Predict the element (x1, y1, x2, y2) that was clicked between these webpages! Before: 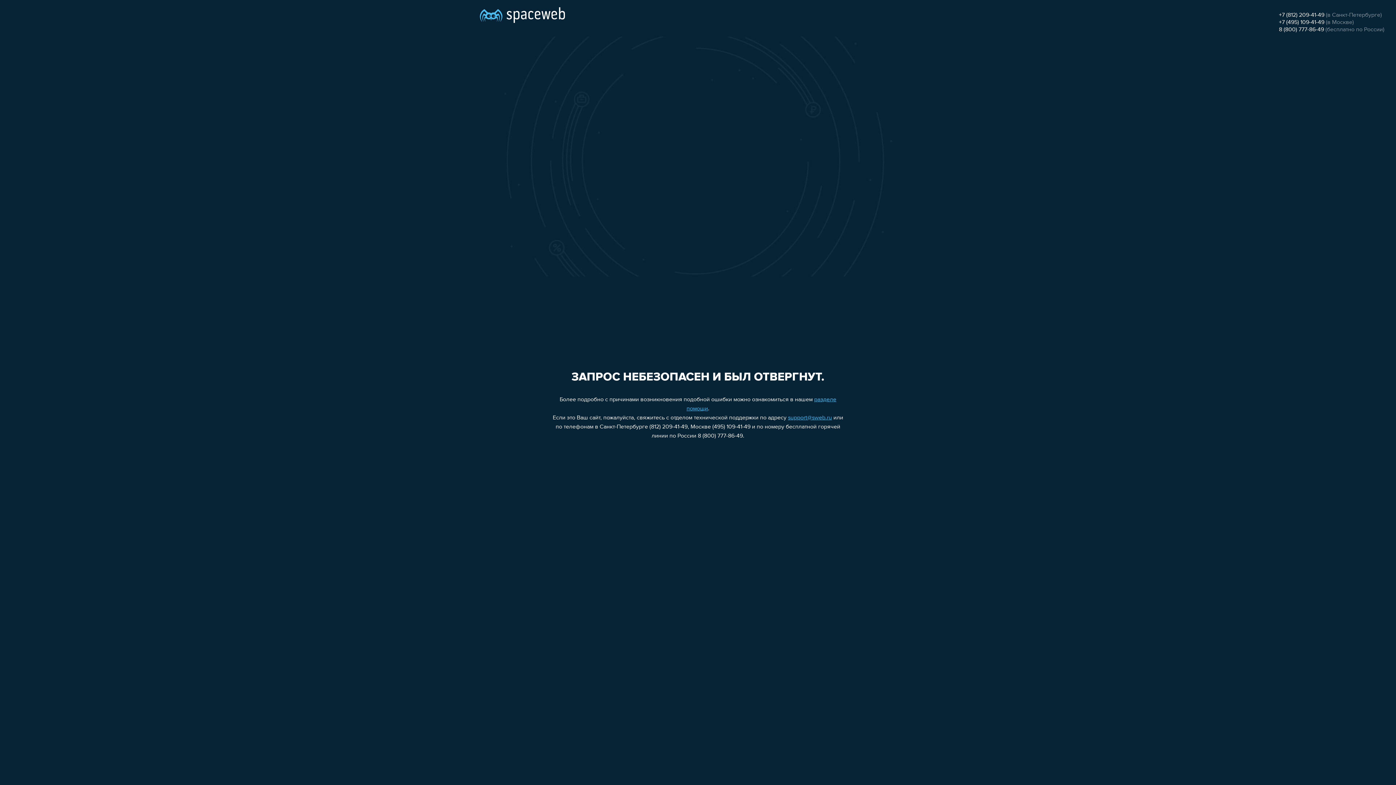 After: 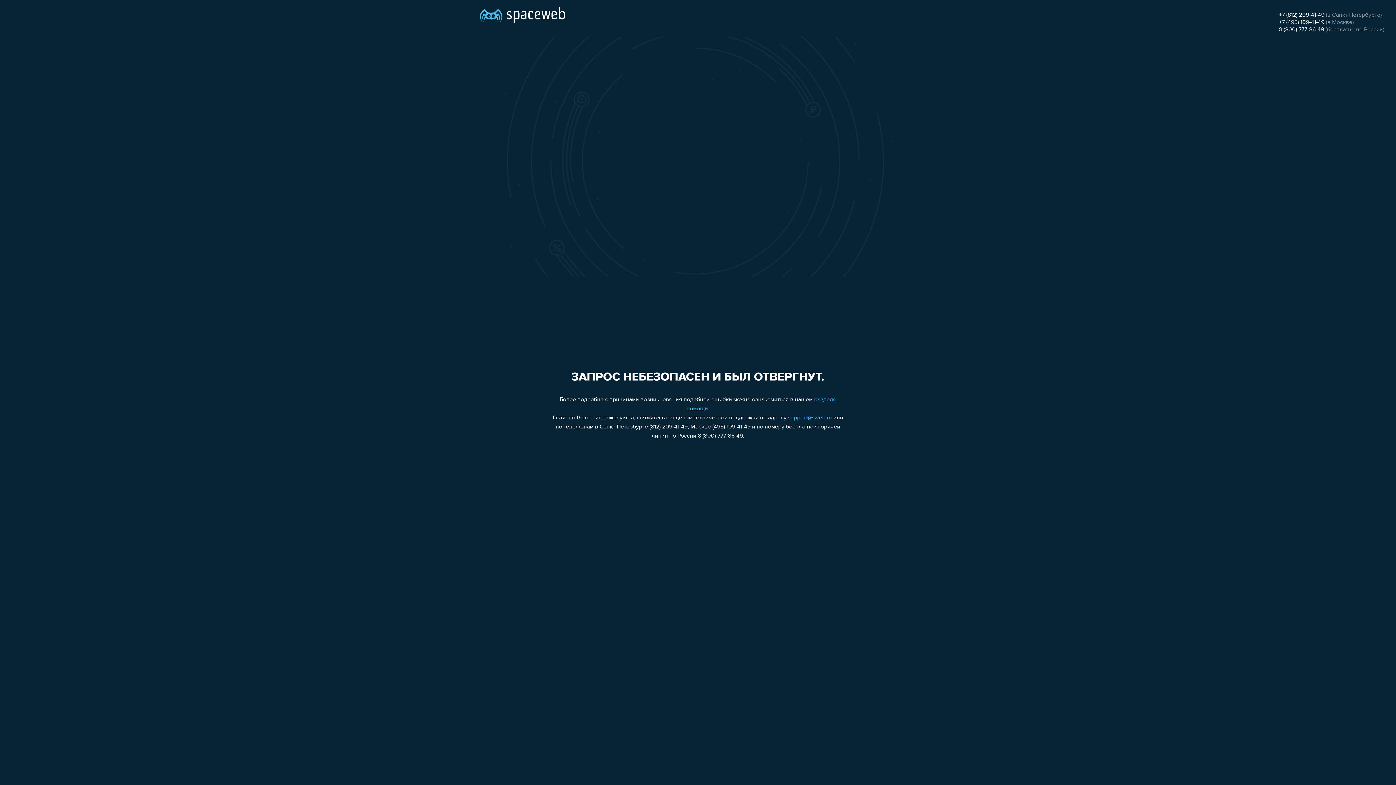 Action: bbox: (788, 415, 832, 421) label: support@sweb.ru